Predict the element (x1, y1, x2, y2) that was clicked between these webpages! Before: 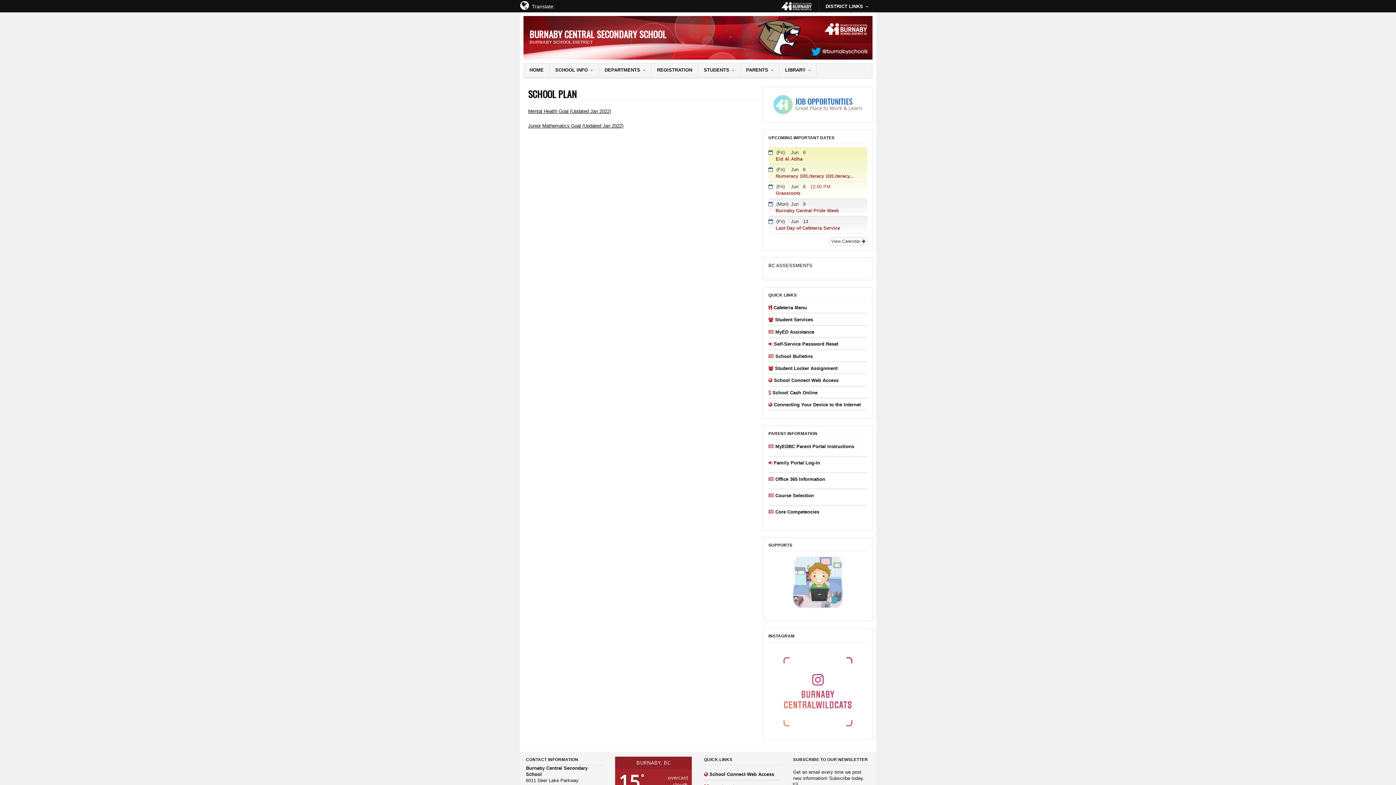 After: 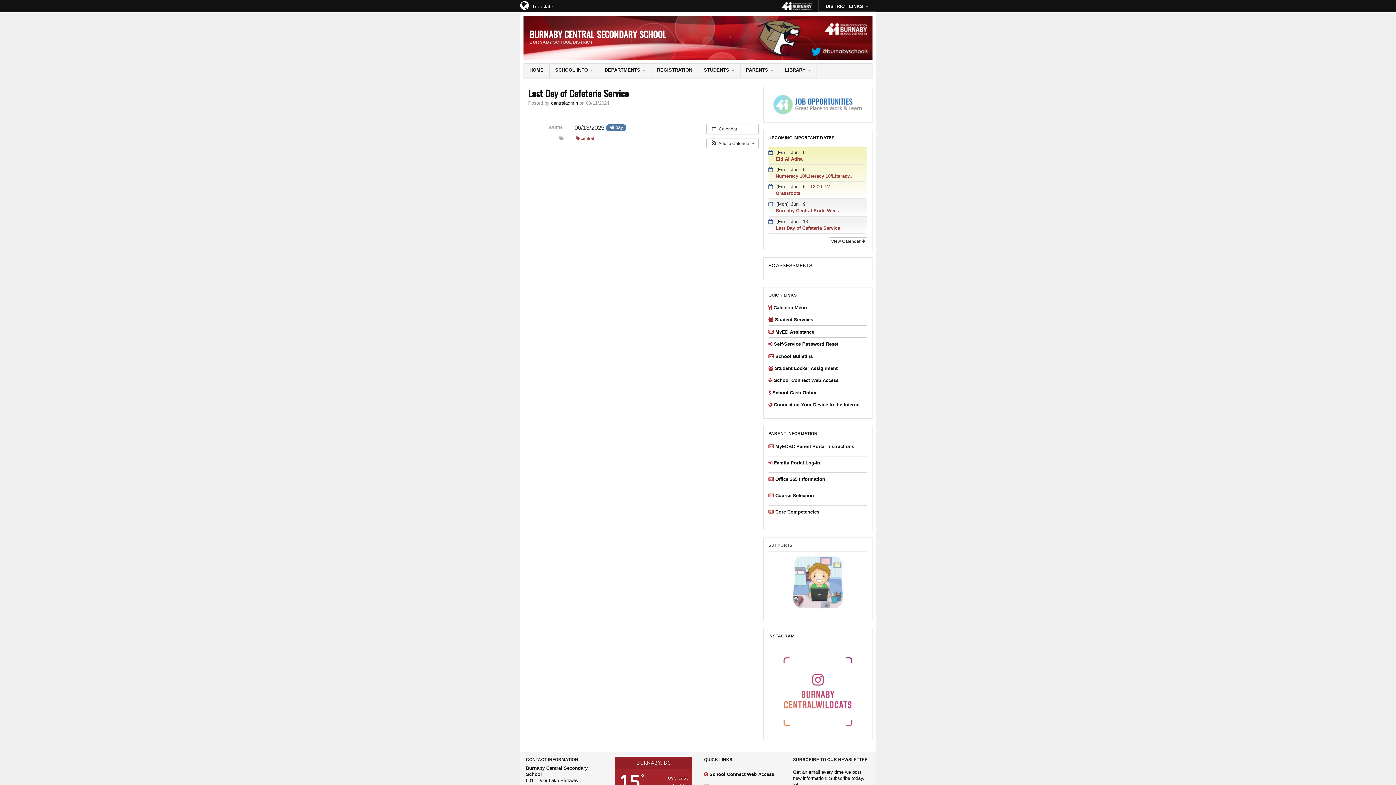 Action: bbox: (768, 225, 840, 230) label: 
Last Day of Cafeteria Service